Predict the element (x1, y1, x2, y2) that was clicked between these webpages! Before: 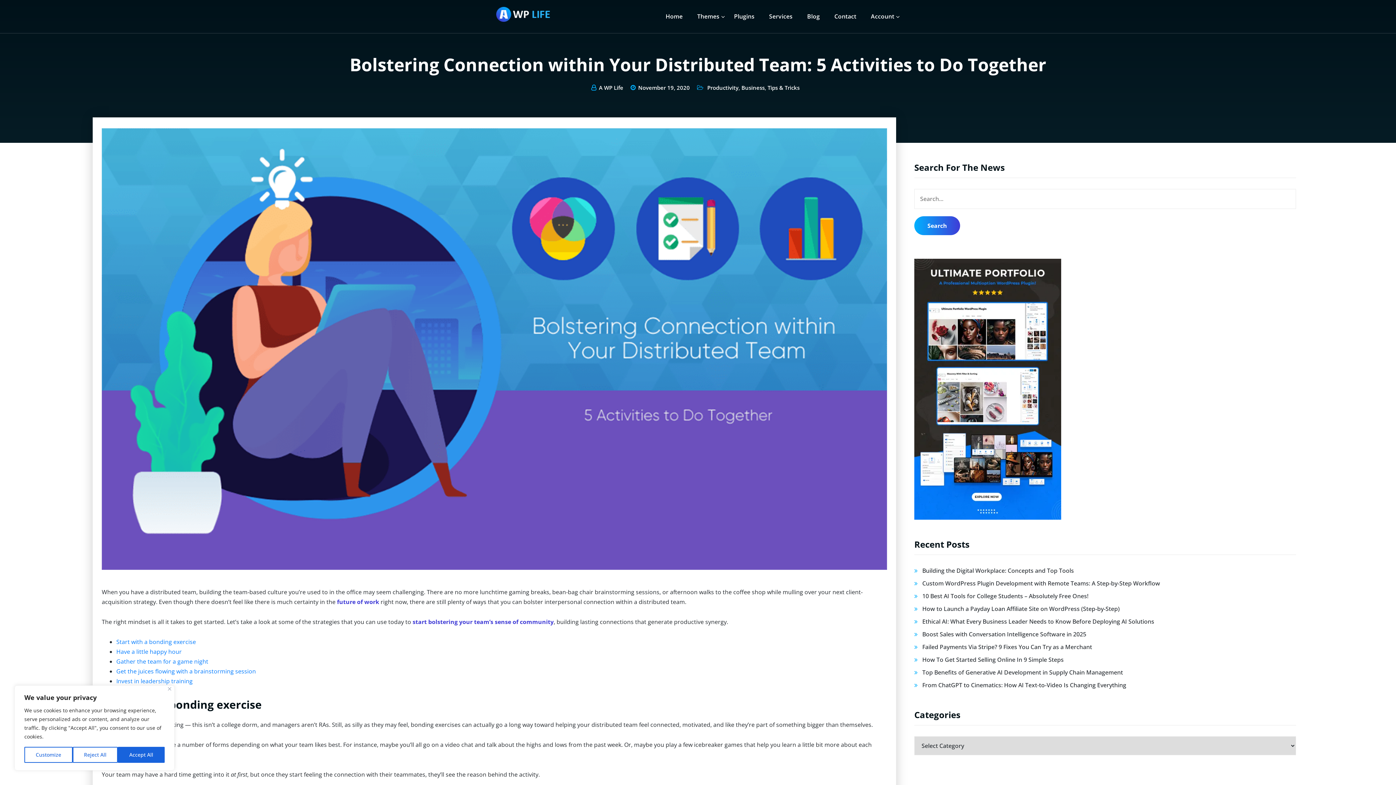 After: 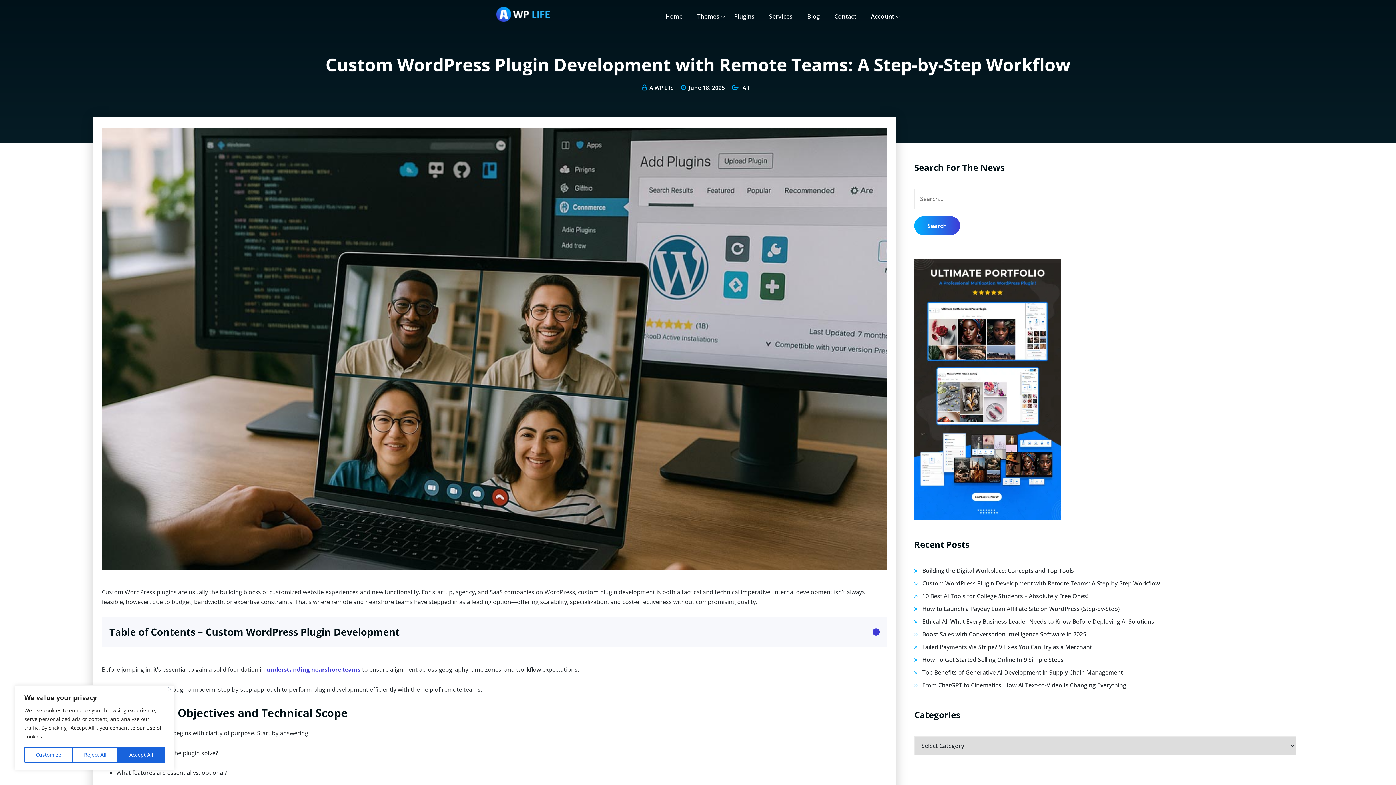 Action: bbox: (922, 579, 1160, 587) label: Custom WordPress Plugin Development with Remote Teams: A Step-by-Step Workflow